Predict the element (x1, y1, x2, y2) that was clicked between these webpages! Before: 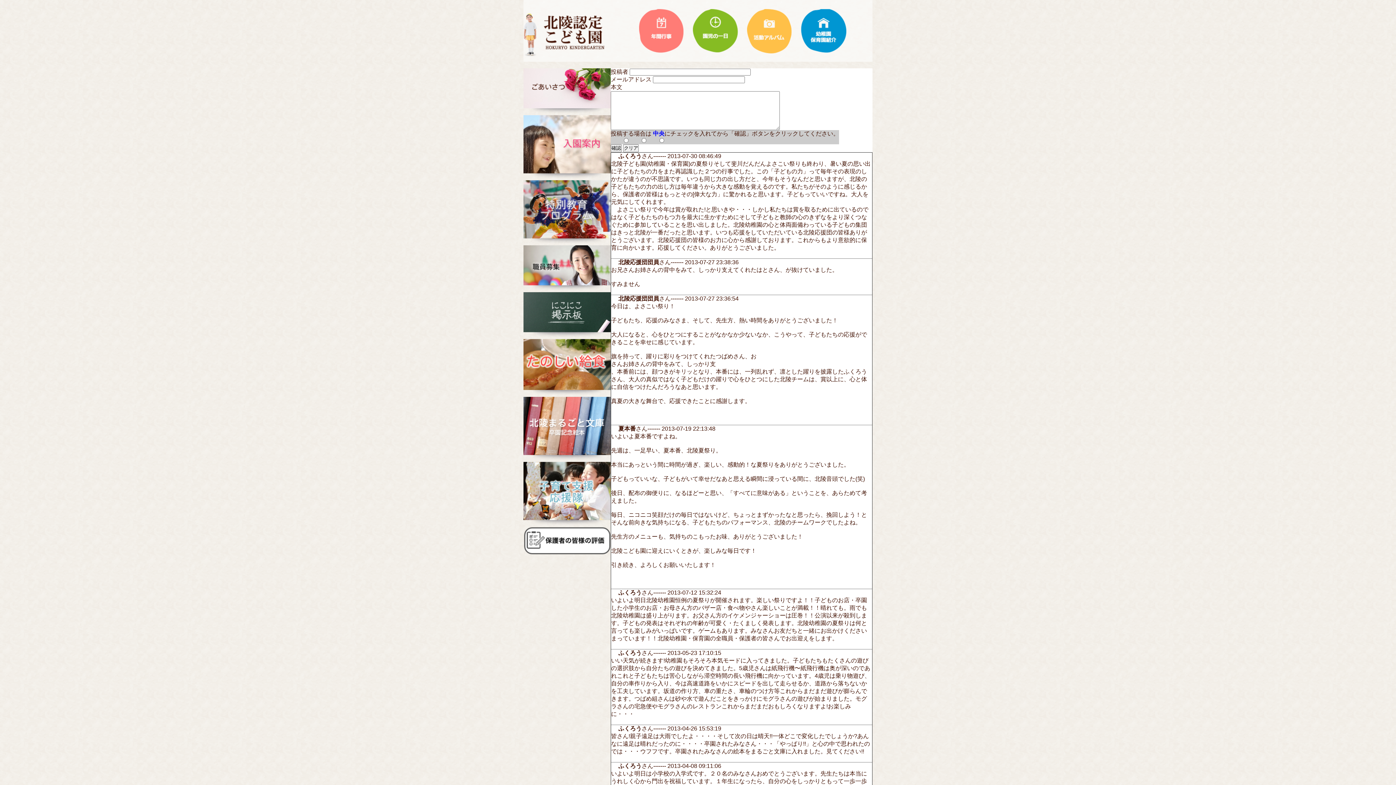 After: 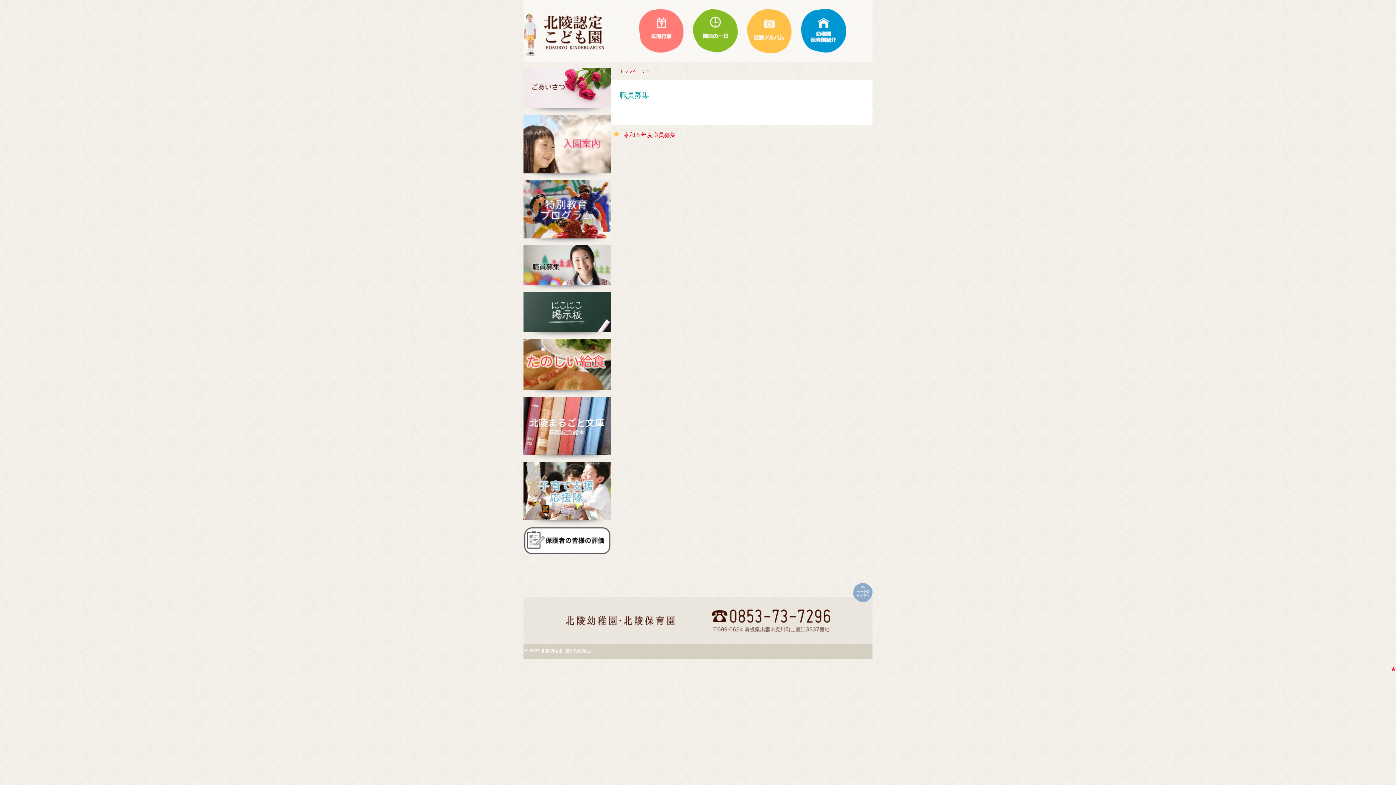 Action: bbox: (523, 287, 610, 293)